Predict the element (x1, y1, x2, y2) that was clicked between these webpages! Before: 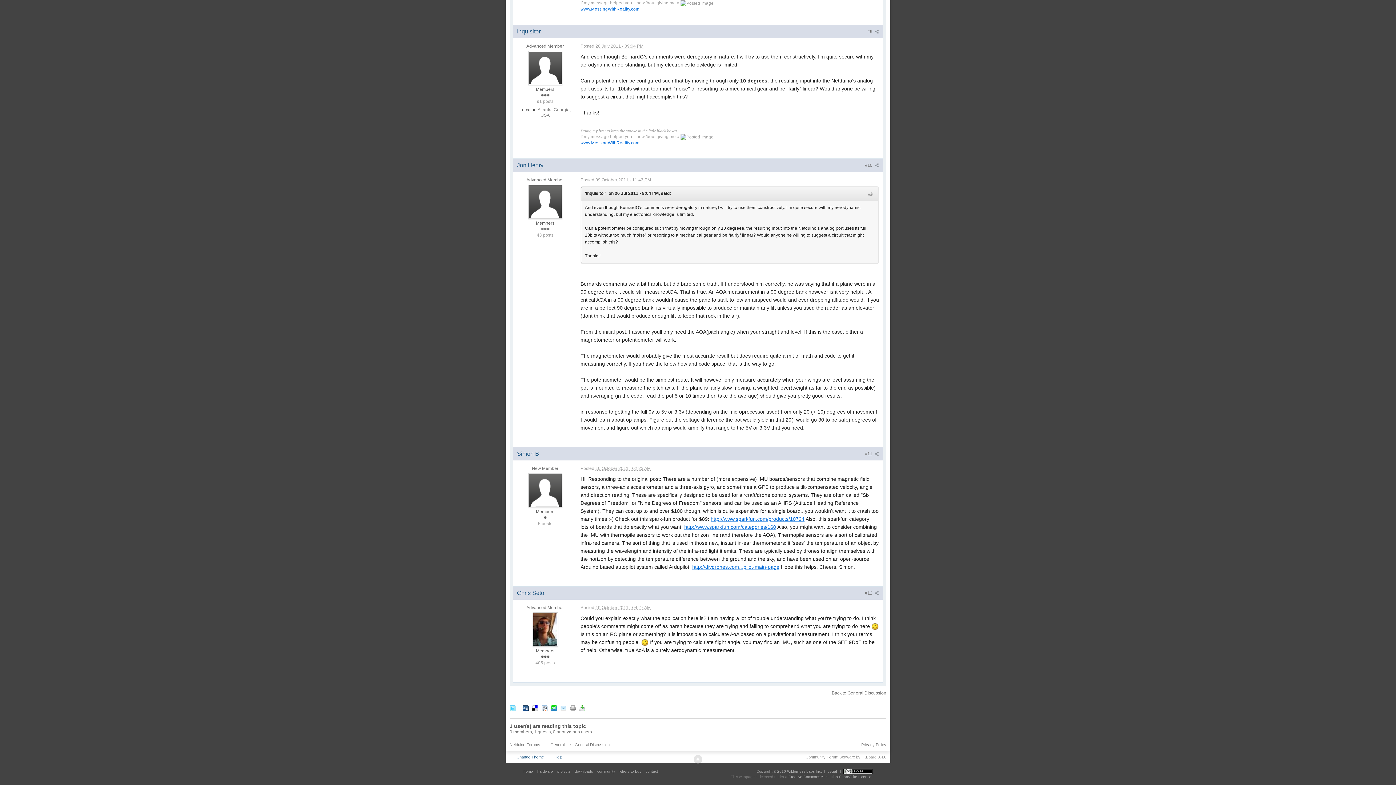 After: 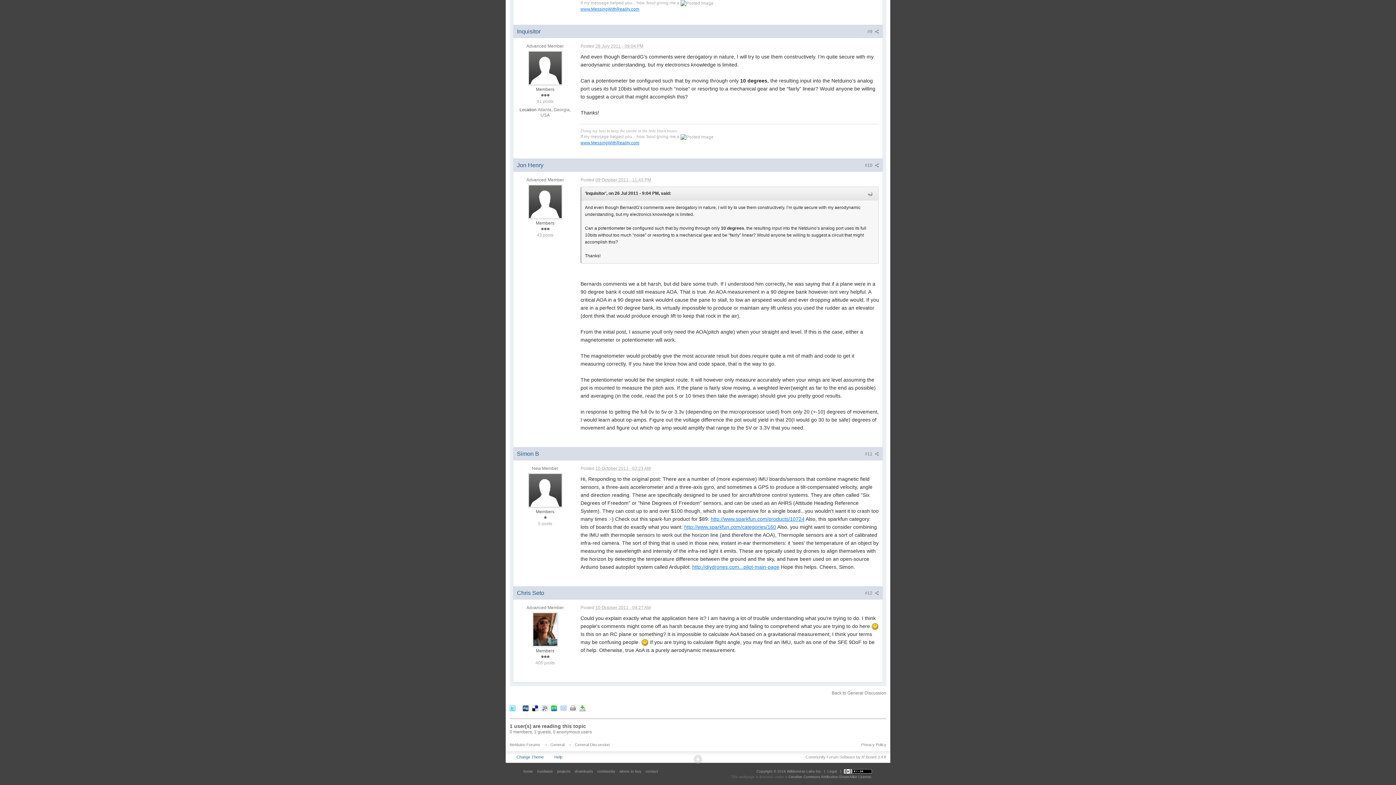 Action: bbox: (843, 769, 872, 773)